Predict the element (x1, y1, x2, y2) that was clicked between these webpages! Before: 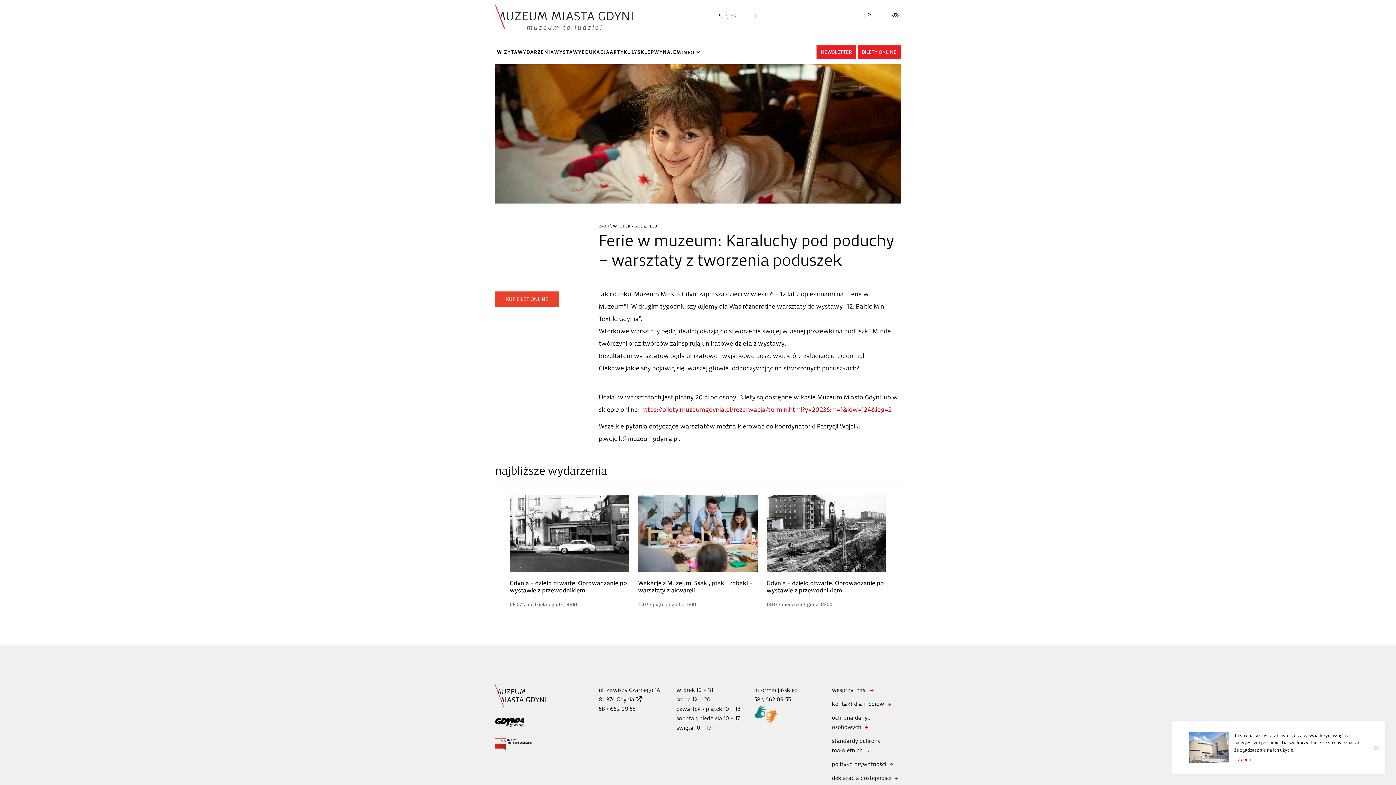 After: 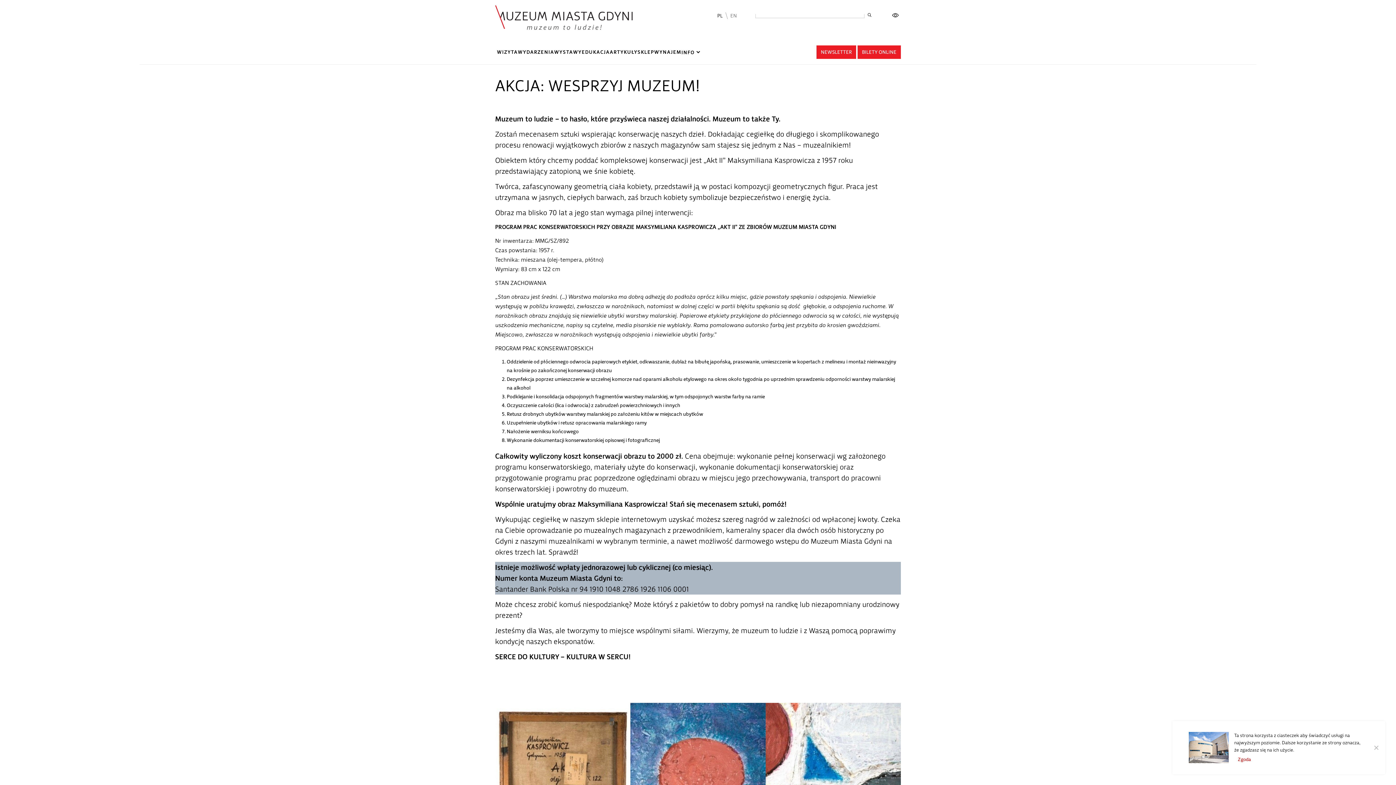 Action: bbox: (832, 686, 873, 693) label: wesprzyj nas!